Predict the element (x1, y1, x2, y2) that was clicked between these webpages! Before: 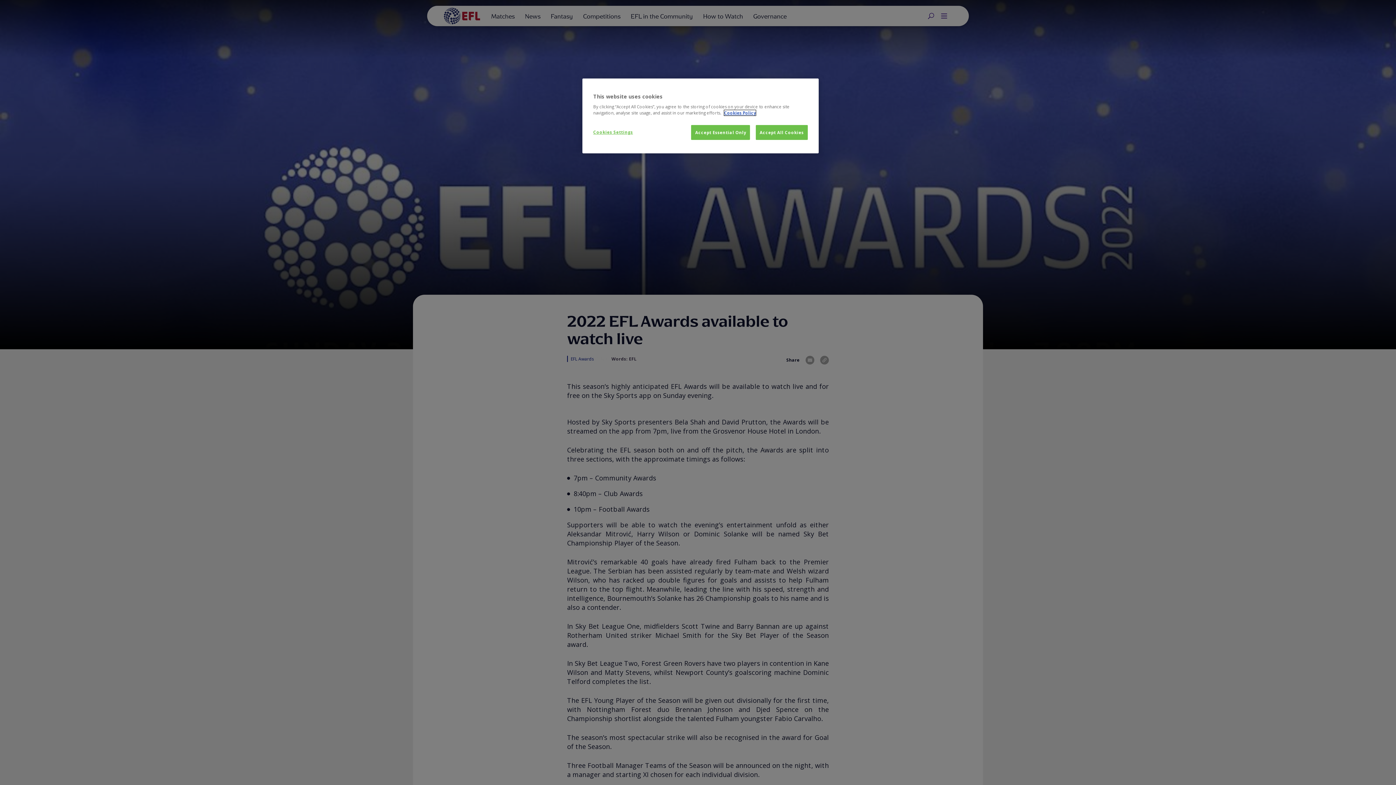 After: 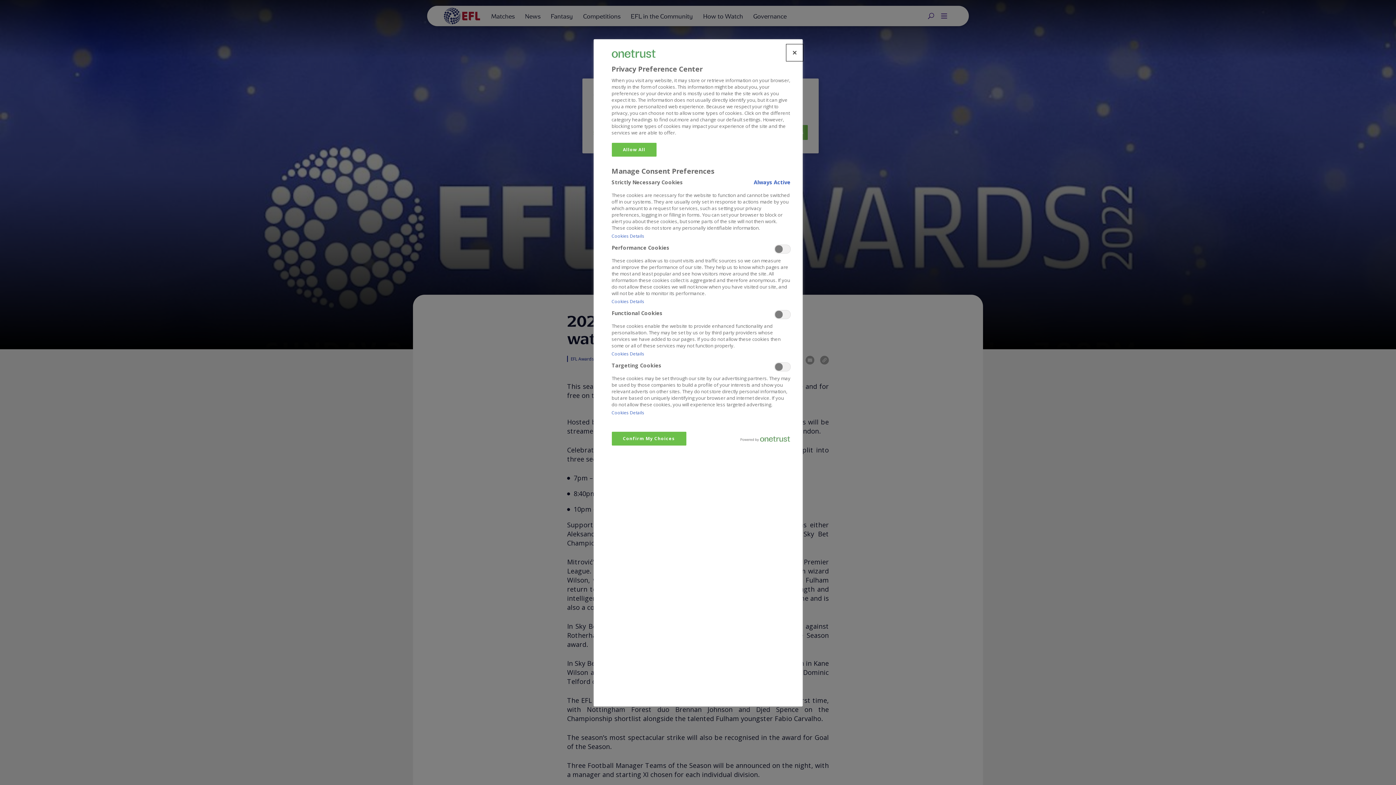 Action: label: Cookies Settings bbox: (593, 125, 642, 139)